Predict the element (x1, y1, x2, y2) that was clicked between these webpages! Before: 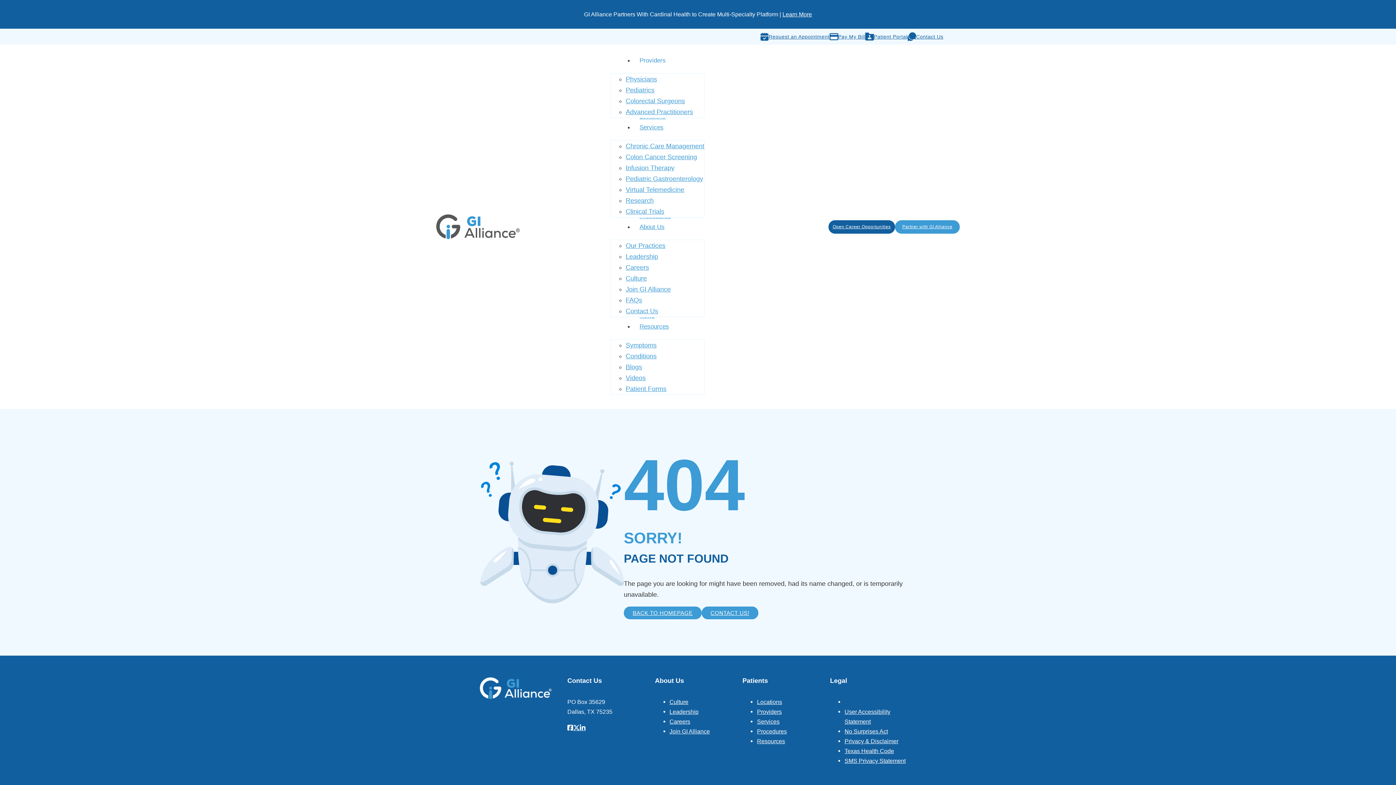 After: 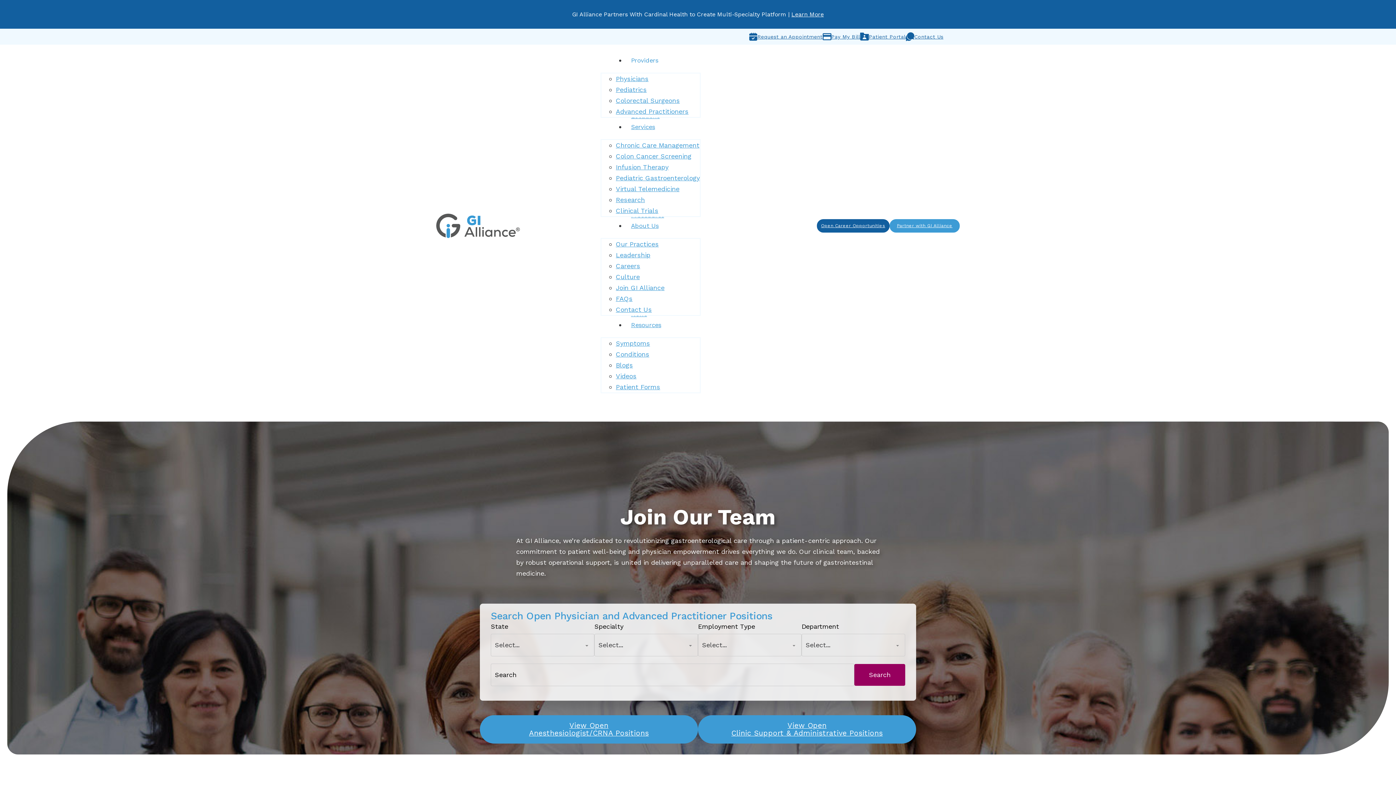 Action: label: Careers bbox: (625, 260, 649, 274)